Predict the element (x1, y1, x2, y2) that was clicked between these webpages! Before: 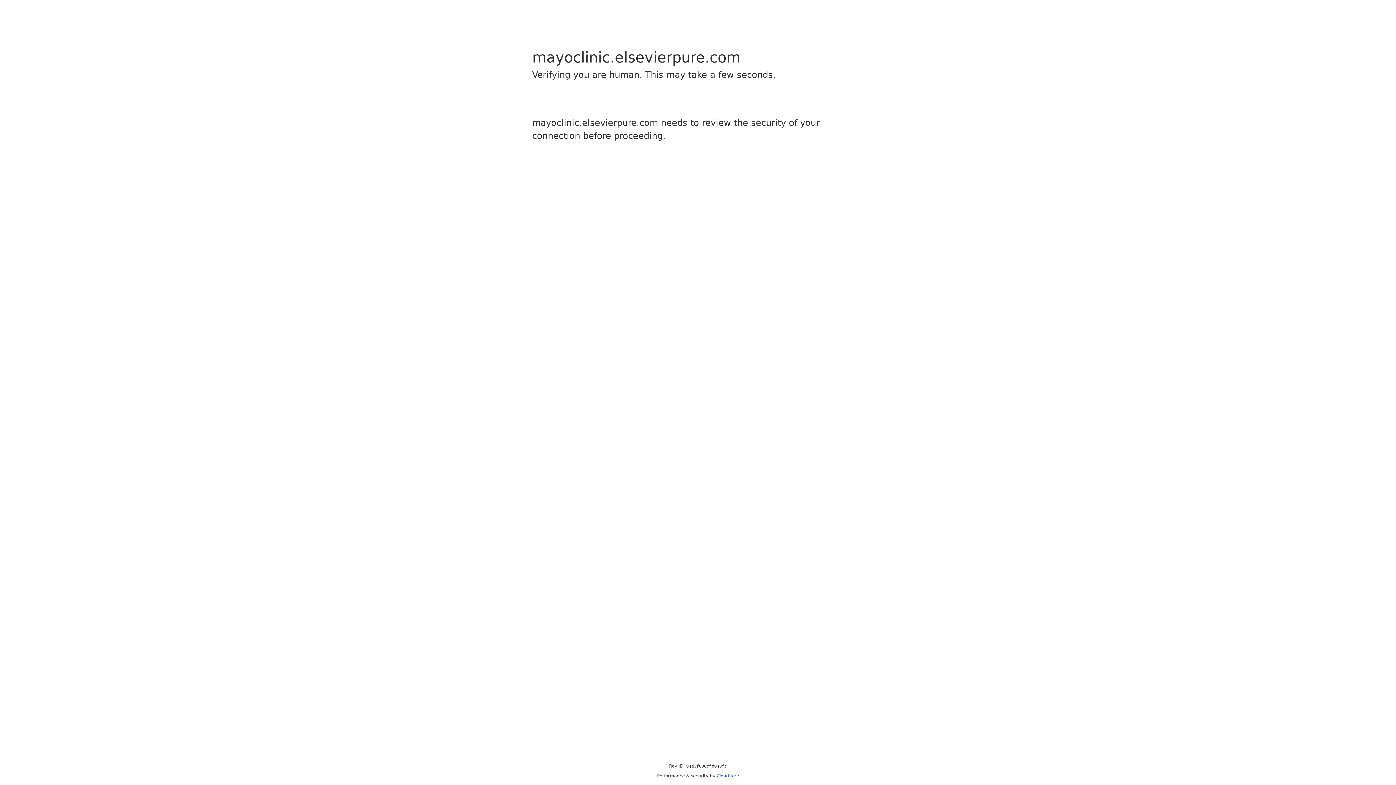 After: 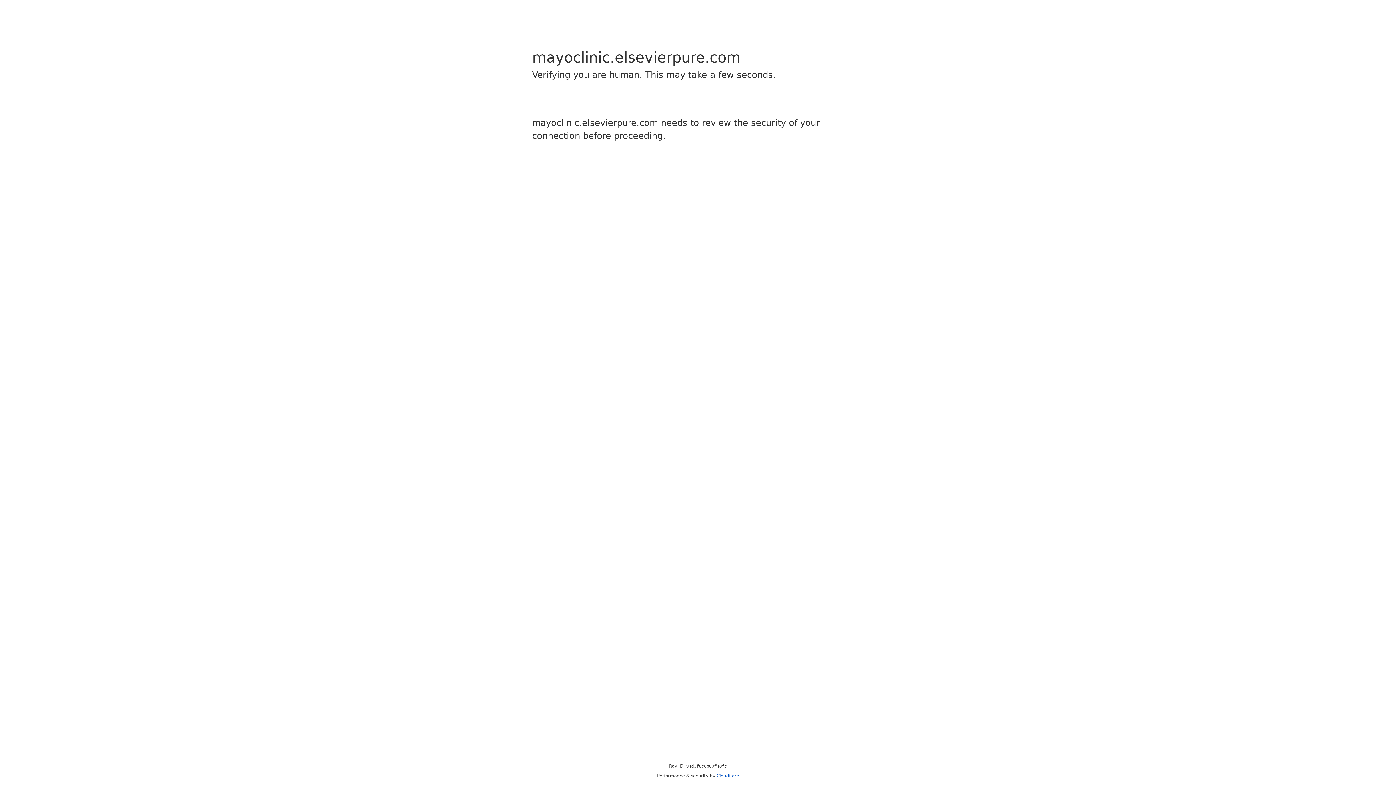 Action: label: Cloudflare bbox: (716, 773, 739, 778)